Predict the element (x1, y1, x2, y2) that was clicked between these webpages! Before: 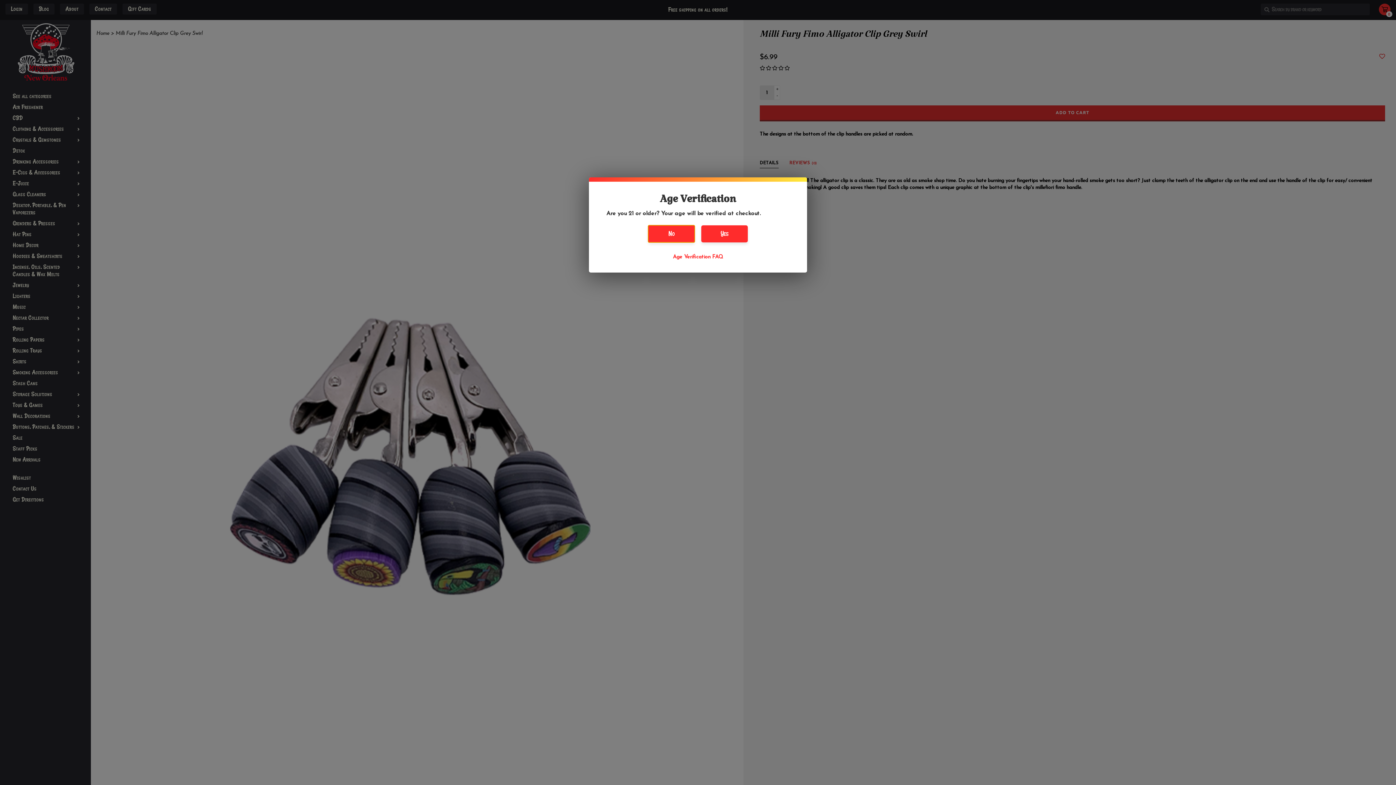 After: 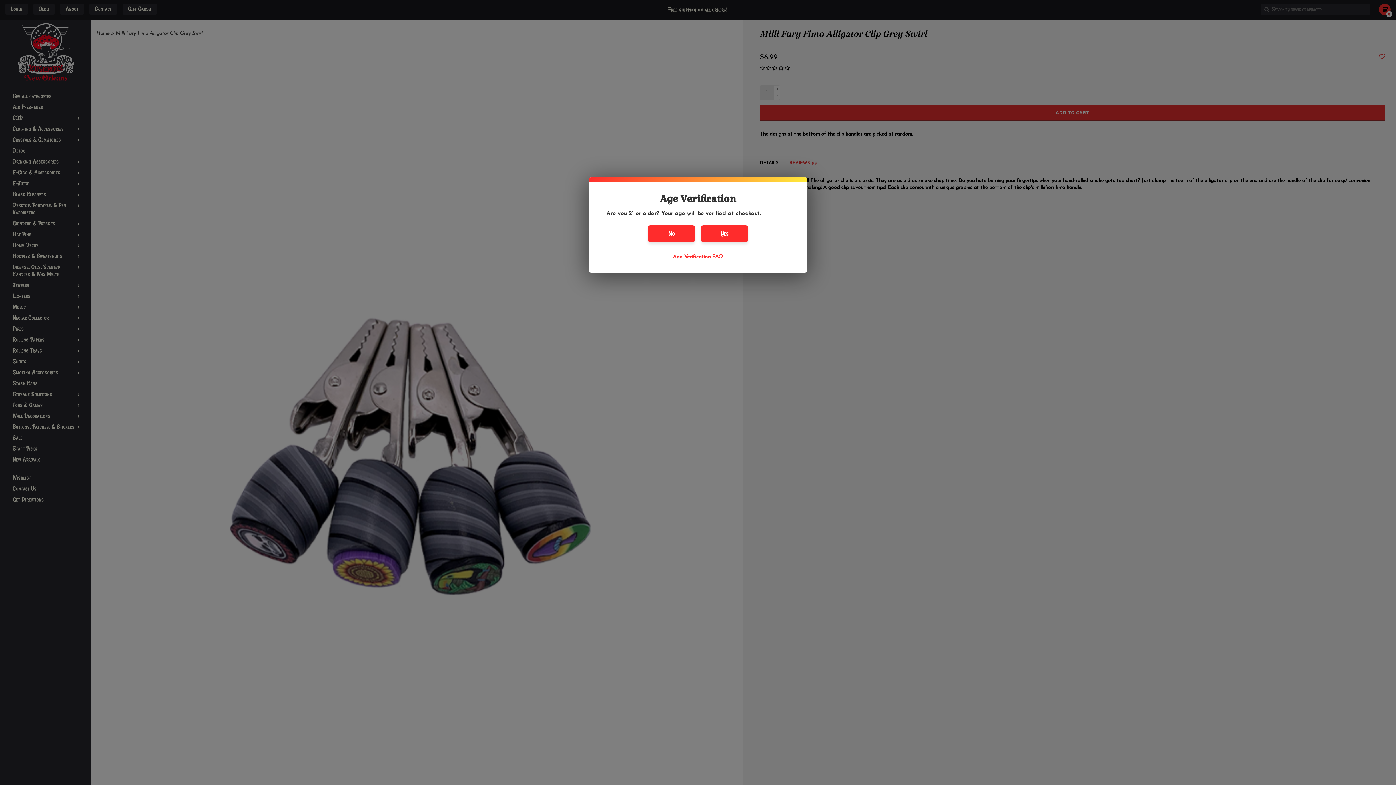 Action: label: Age Verification FAQ bbox: (673, 254, 723, 259)